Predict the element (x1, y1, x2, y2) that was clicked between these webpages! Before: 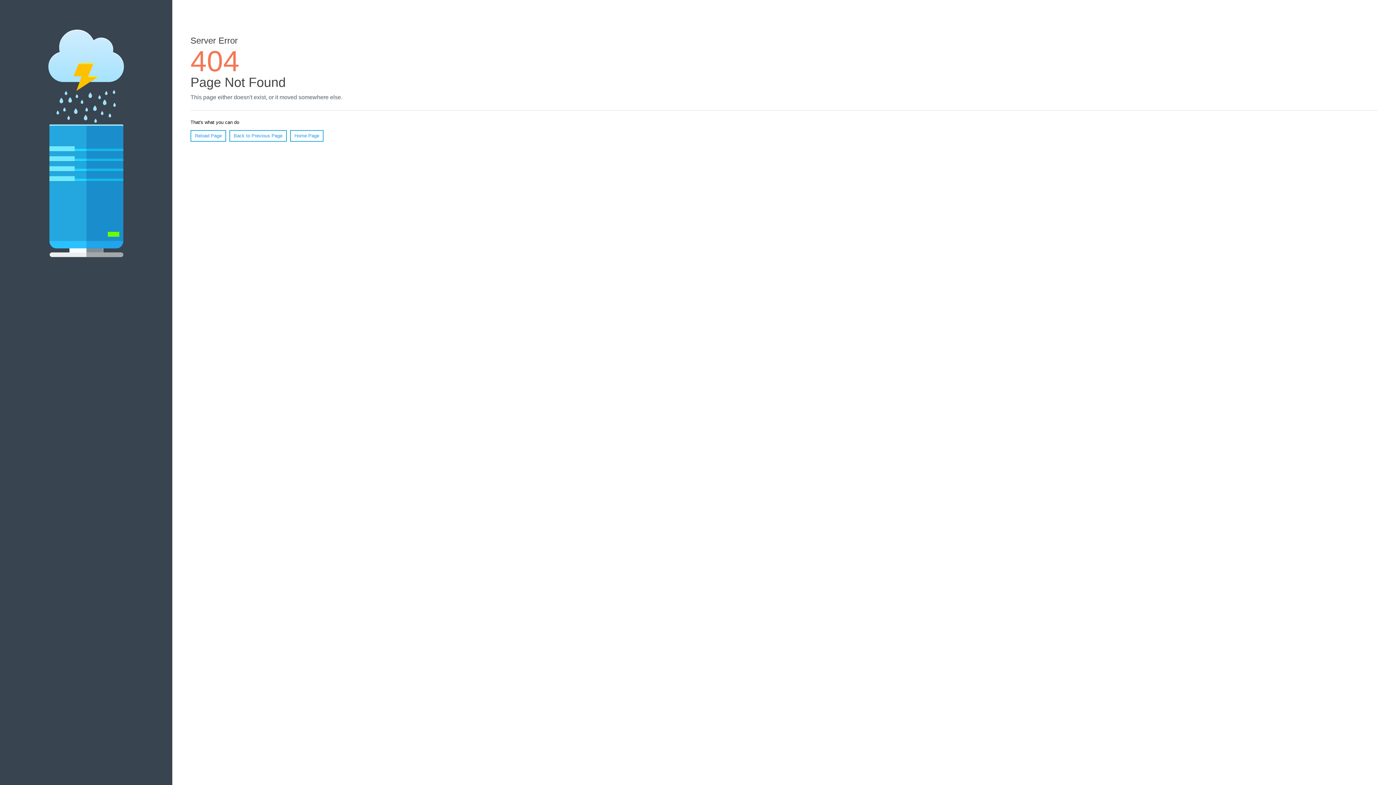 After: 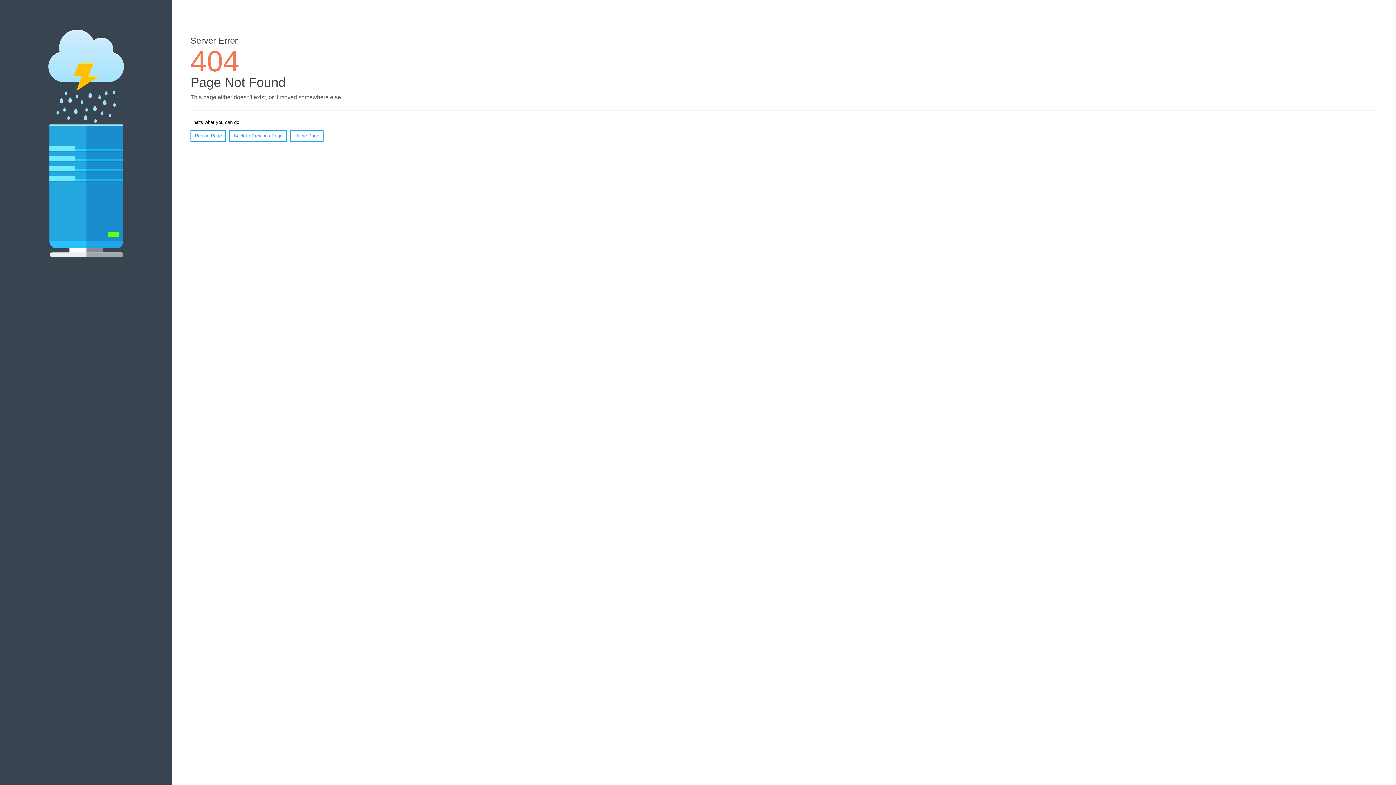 Action: label: Reload Page bbox: (190, 130, 226, 141)